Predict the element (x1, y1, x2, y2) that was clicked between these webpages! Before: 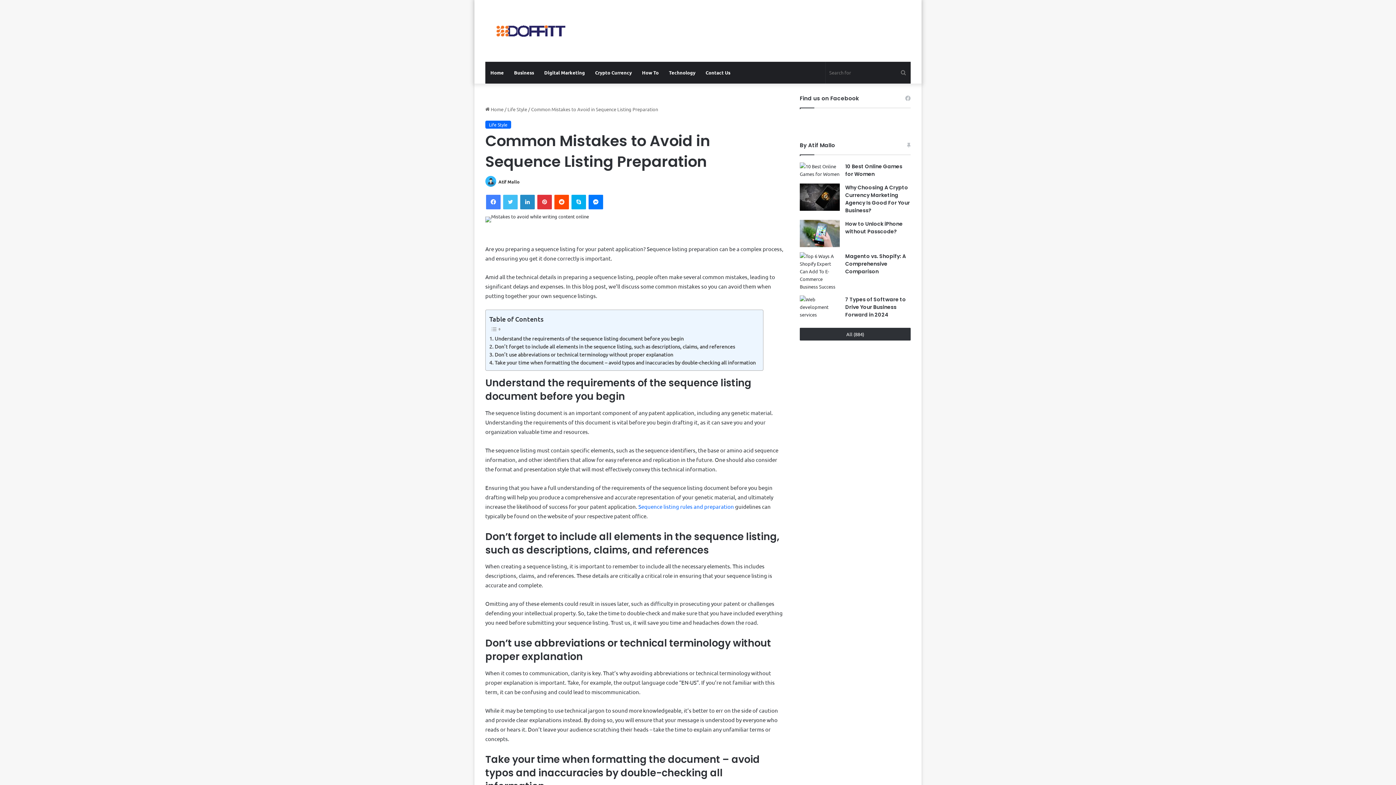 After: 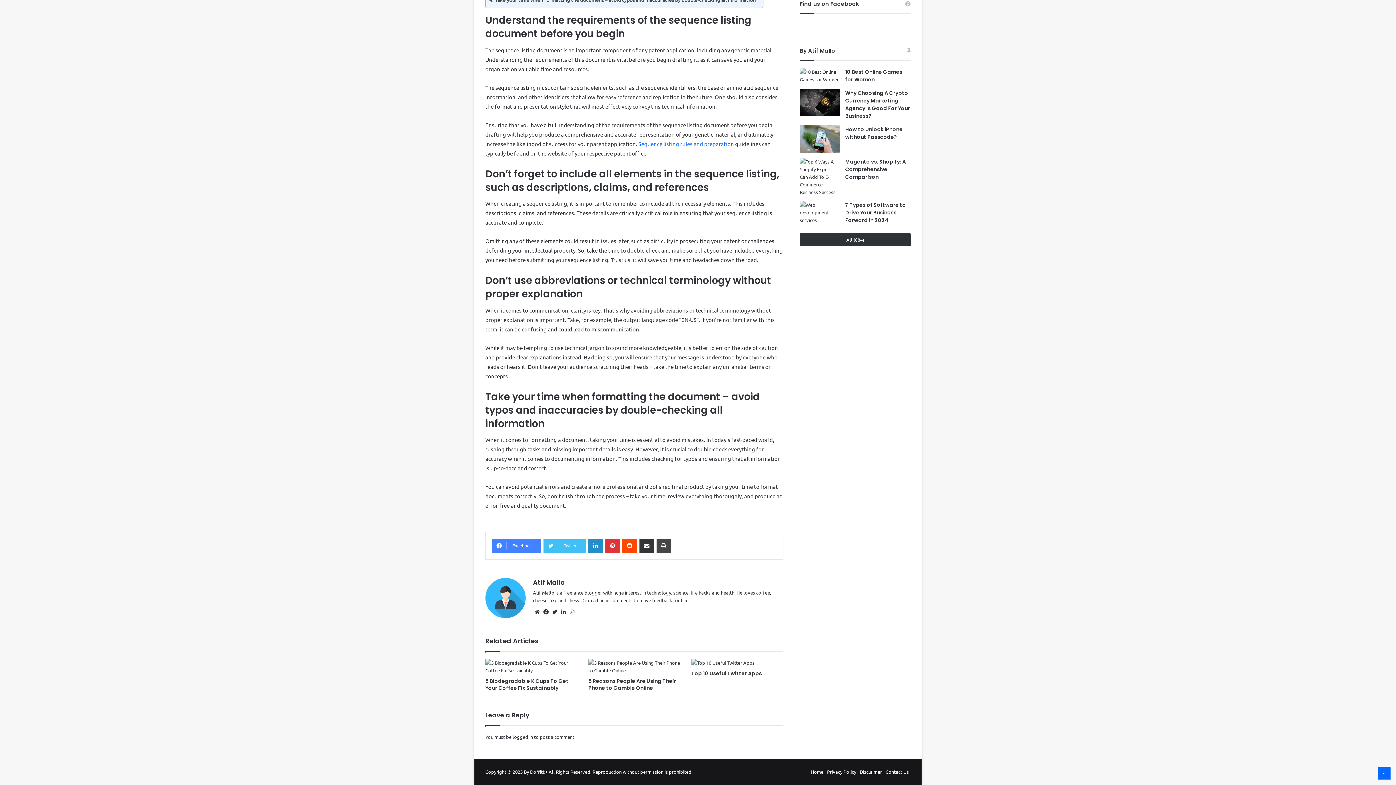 Action: bbox: (489, 351, 673, 359) label: Don’t use abbreviations or technical terminology without proper explanation